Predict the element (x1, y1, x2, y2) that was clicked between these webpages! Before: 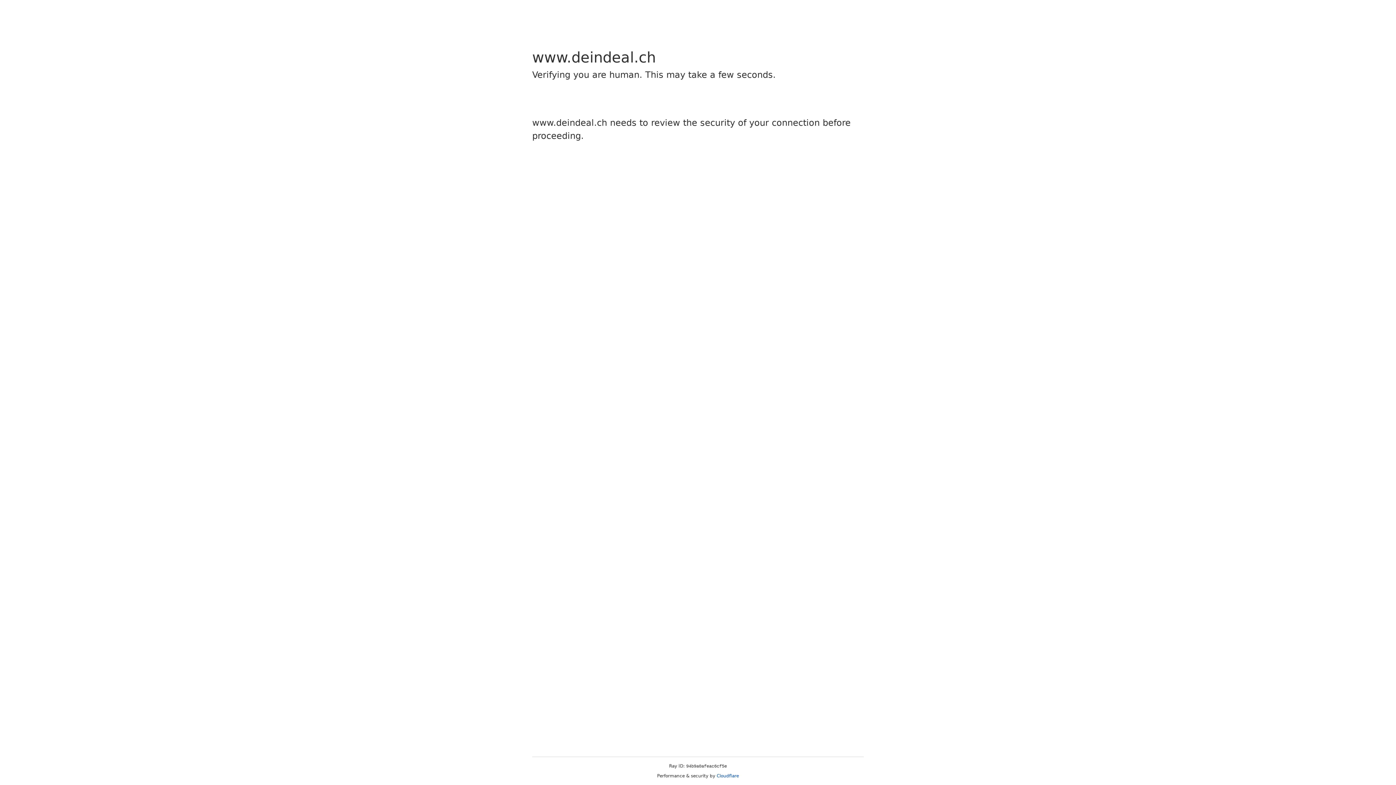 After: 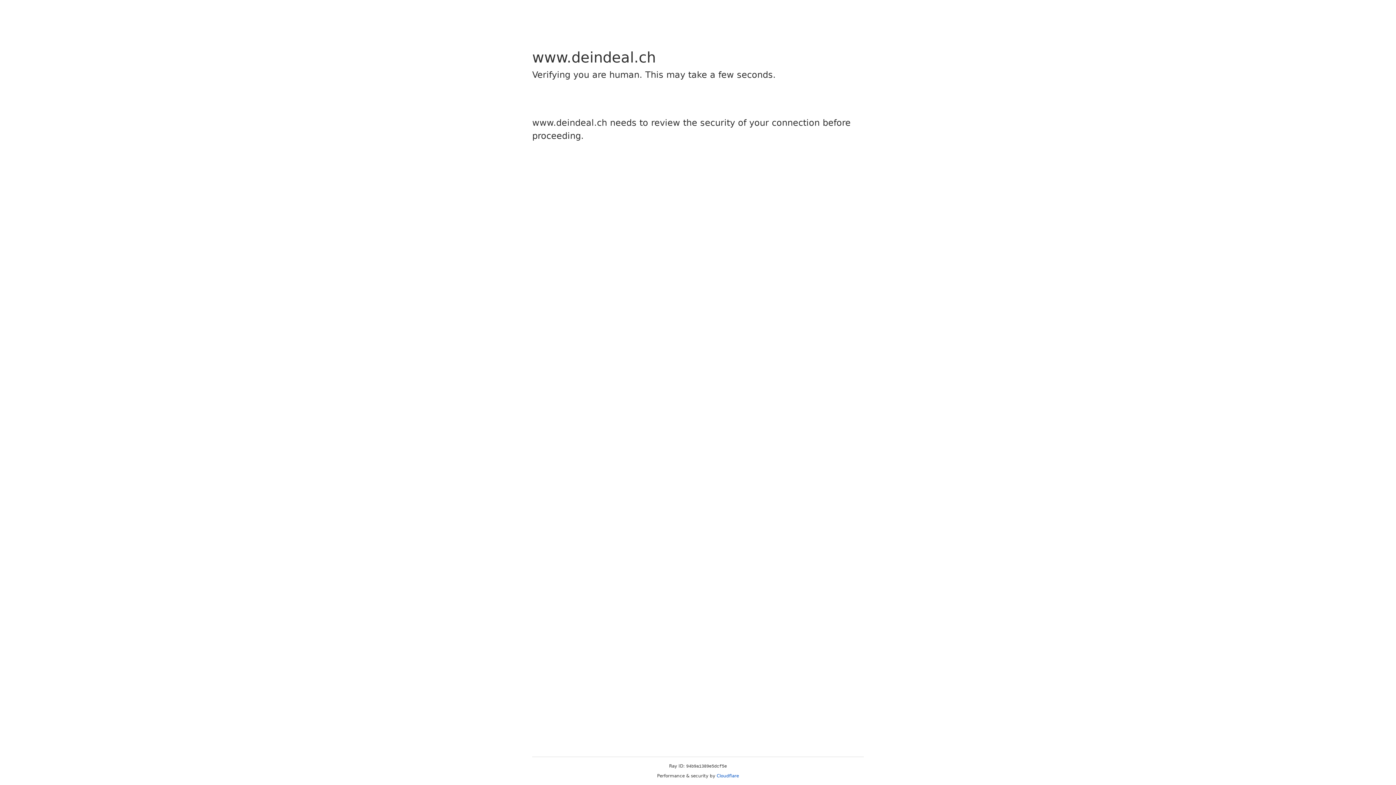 Action: label: Cloudflare bbox: (716, 773, 739, 778)